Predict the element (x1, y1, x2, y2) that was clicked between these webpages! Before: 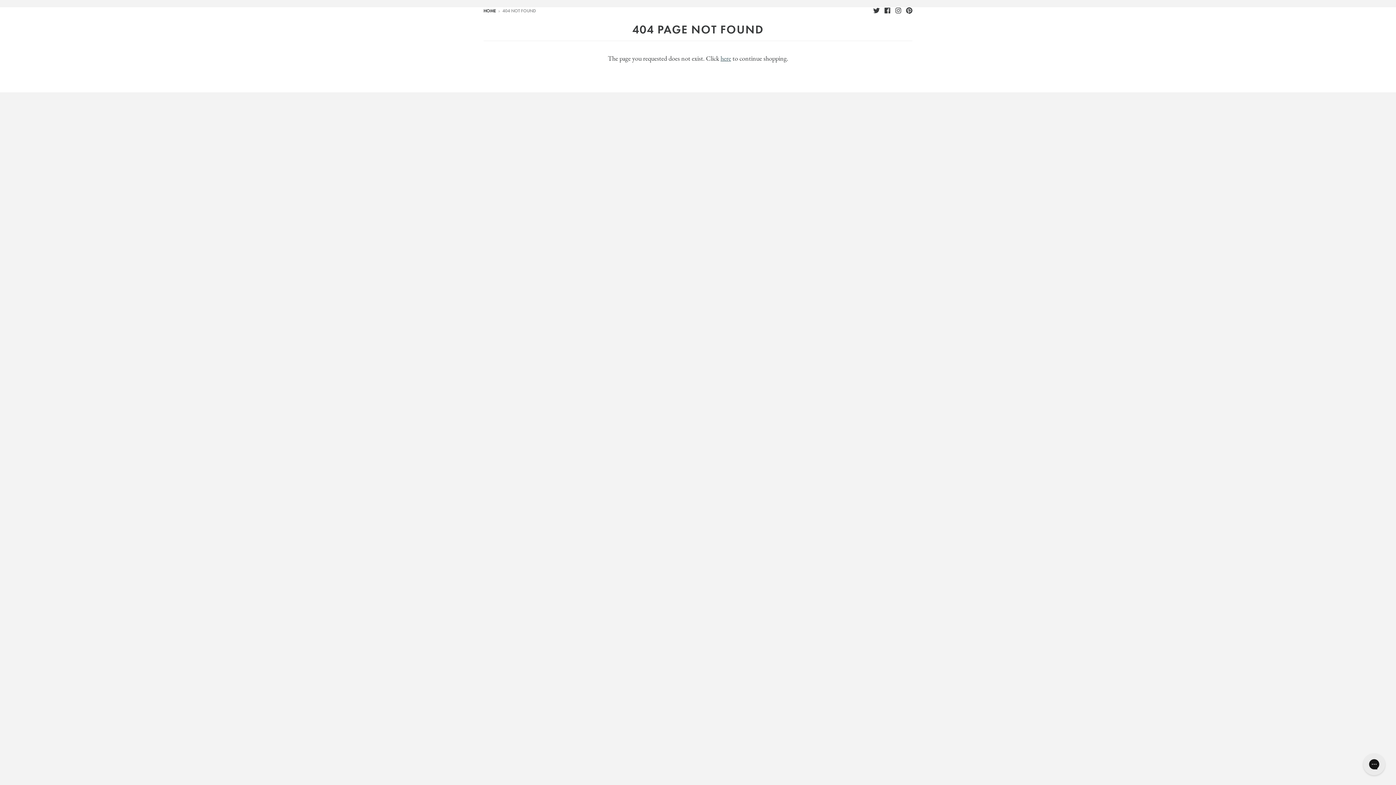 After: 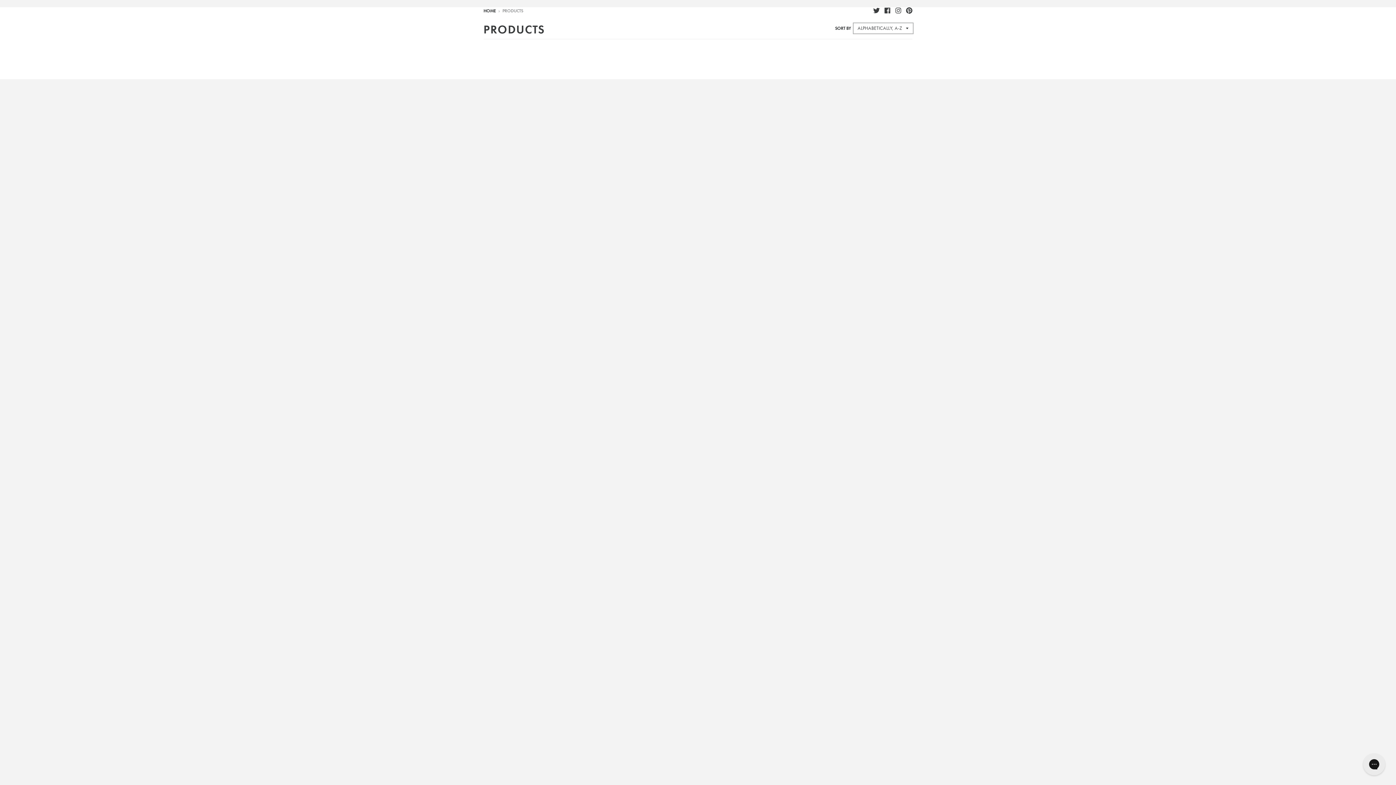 Action: bbox: (720, 55, 731, 62) label: here